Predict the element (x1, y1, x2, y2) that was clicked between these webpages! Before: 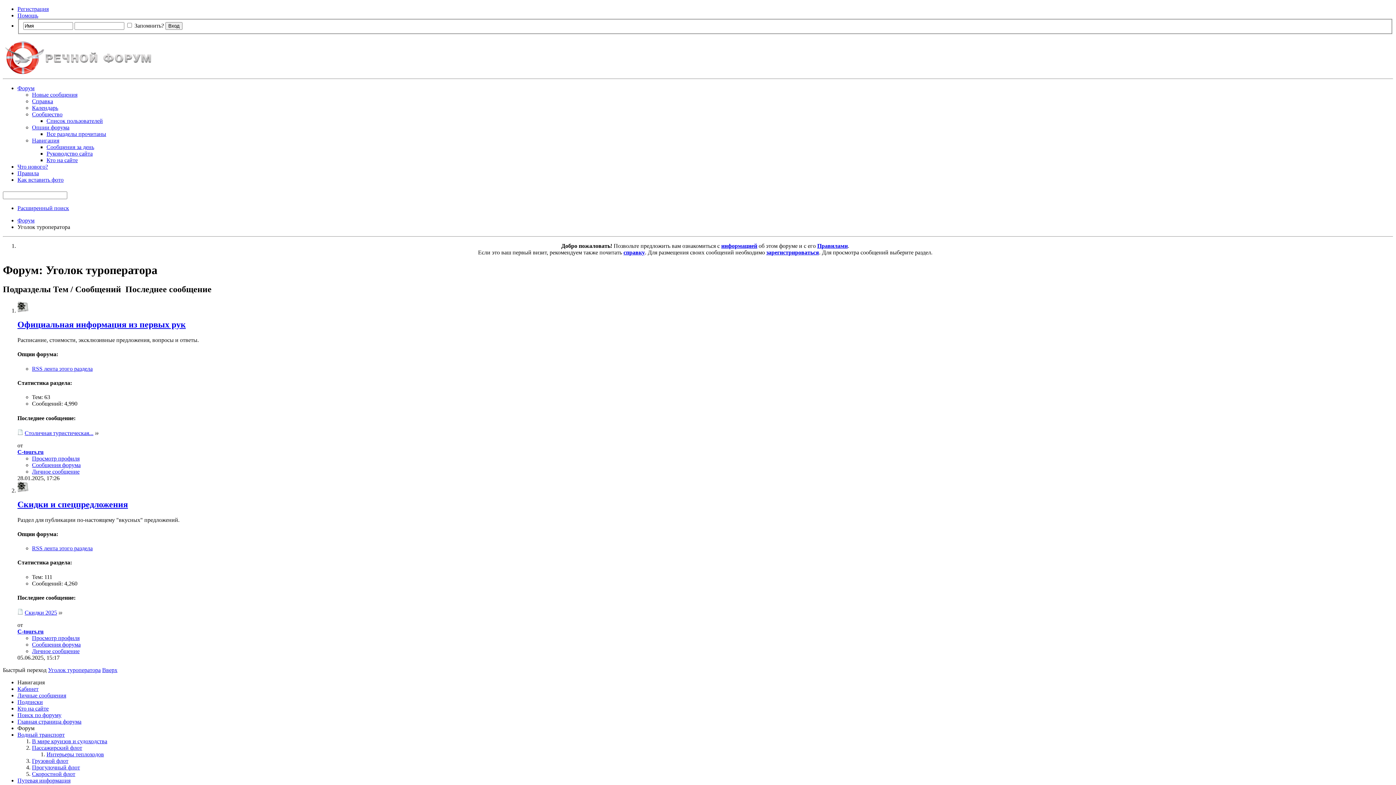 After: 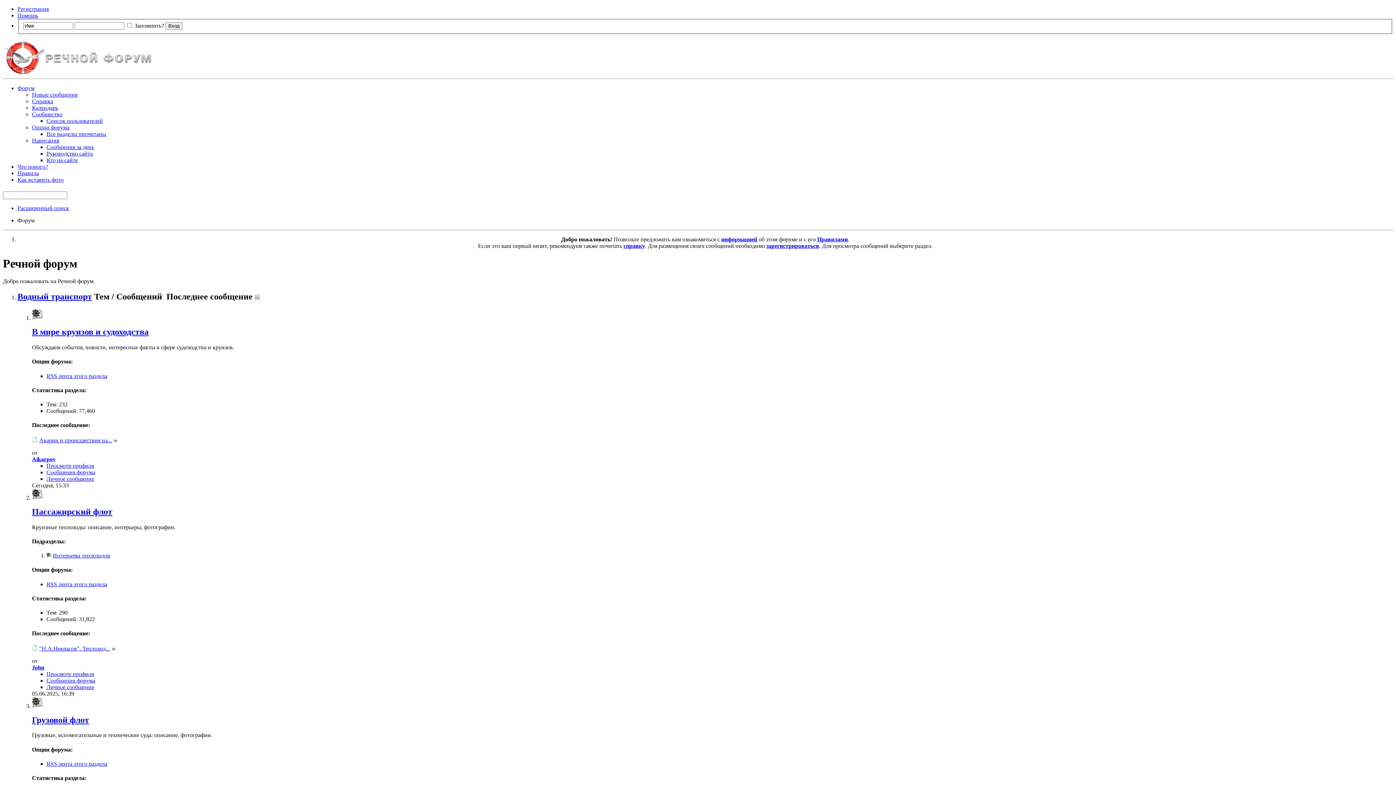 Action: bbox: (4, 69, 44, 75)